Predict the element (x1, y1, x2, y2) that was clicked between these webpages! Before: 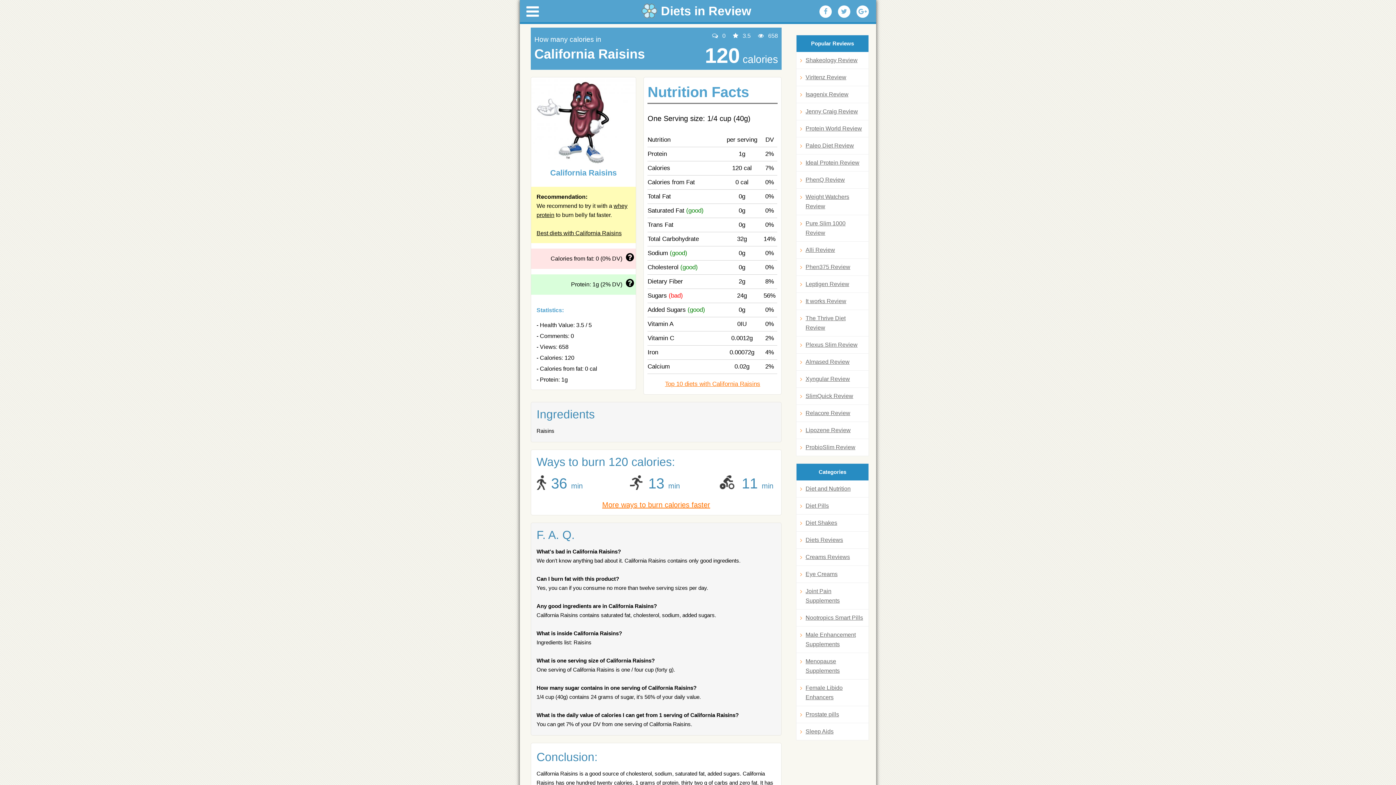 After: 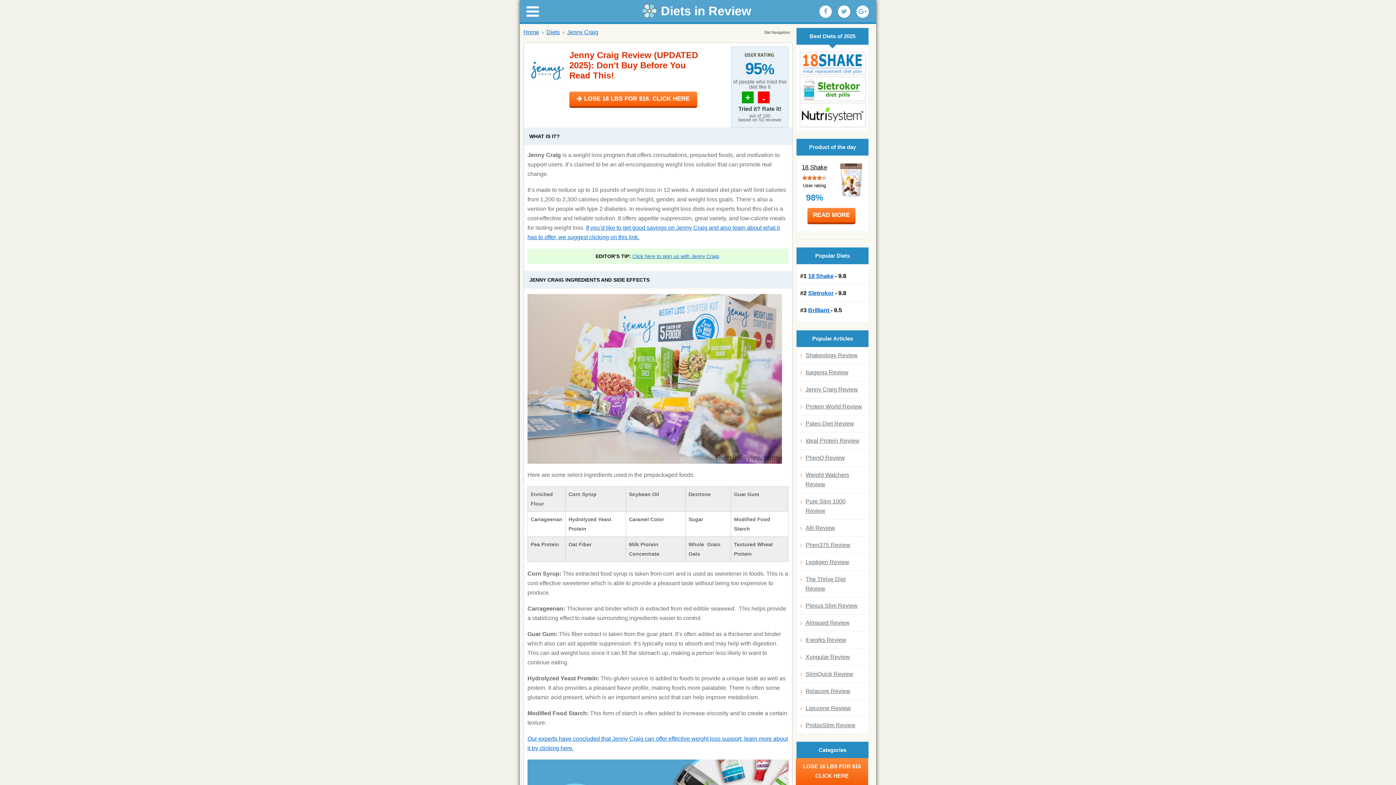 Action: label: Jenny Craig Review bbox: (800, 106, 865, 116)